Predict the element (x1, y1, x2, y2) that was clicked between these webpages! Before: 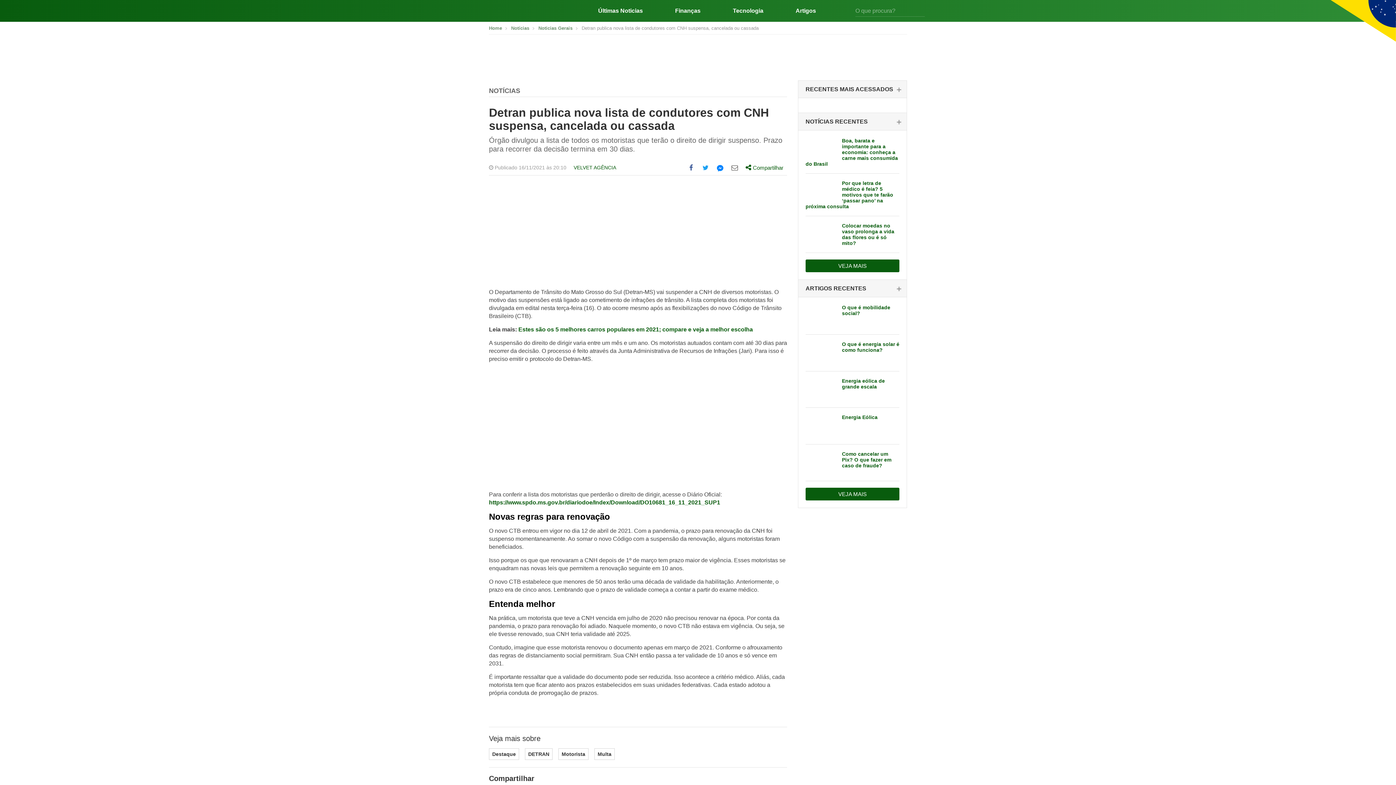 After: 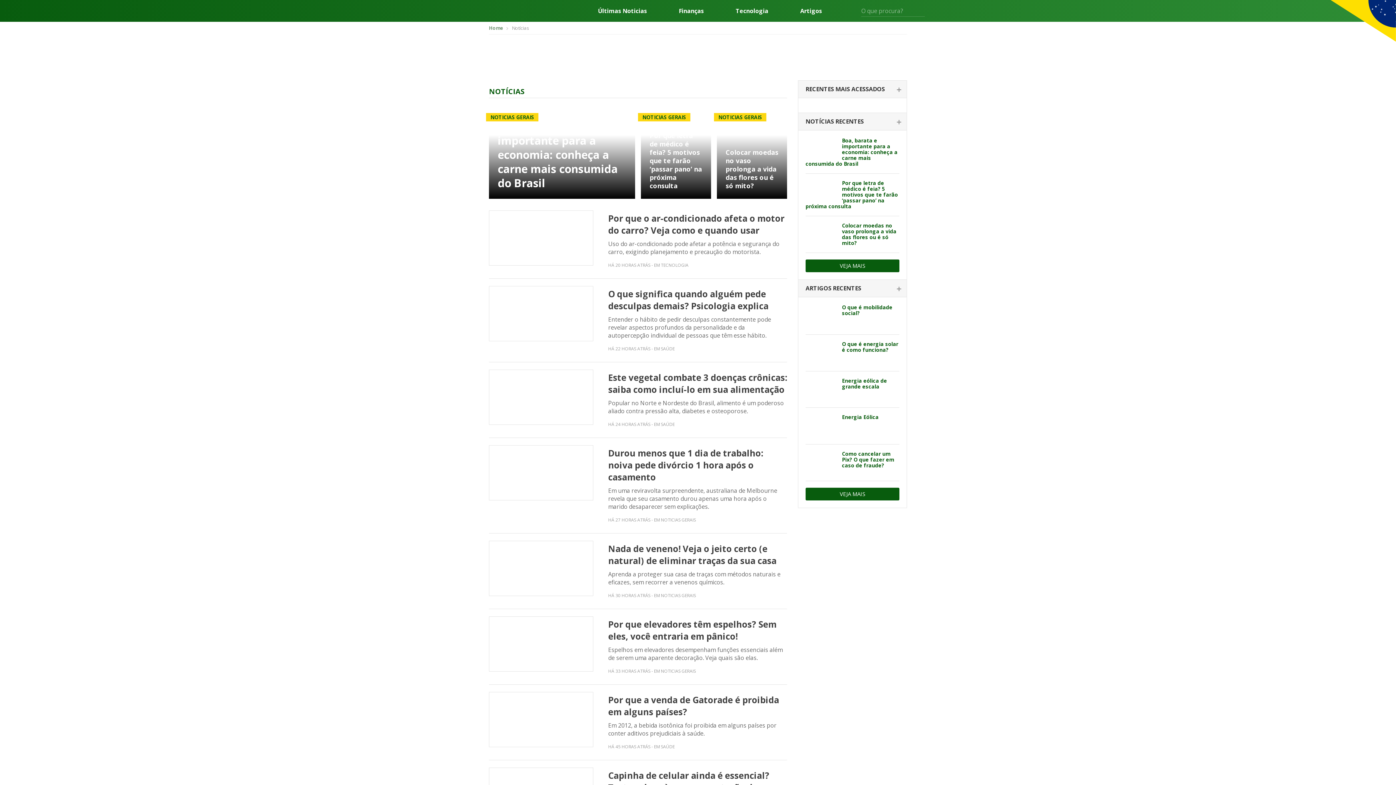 Action: label: NOTÍCIAS RECENTES bbox: (805, 118, 868, 124)